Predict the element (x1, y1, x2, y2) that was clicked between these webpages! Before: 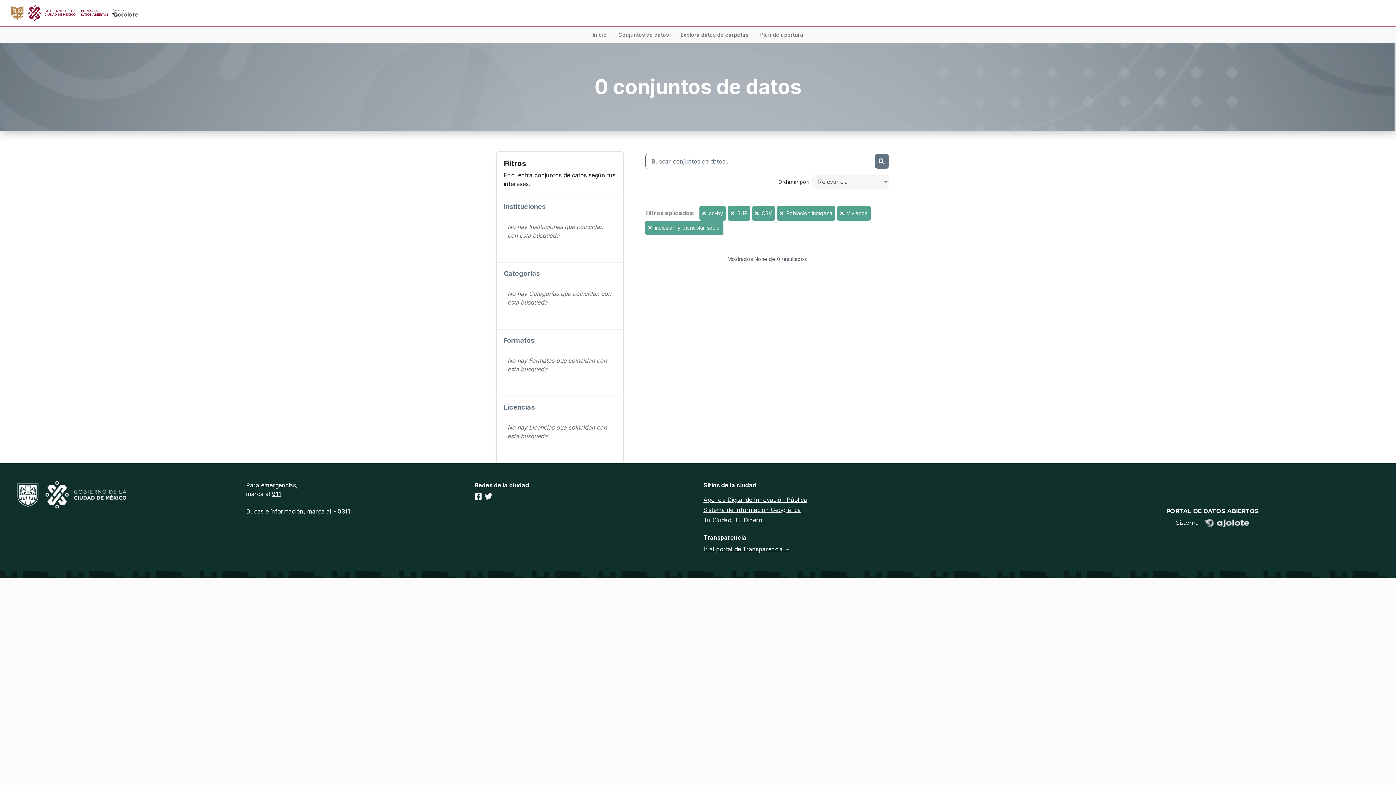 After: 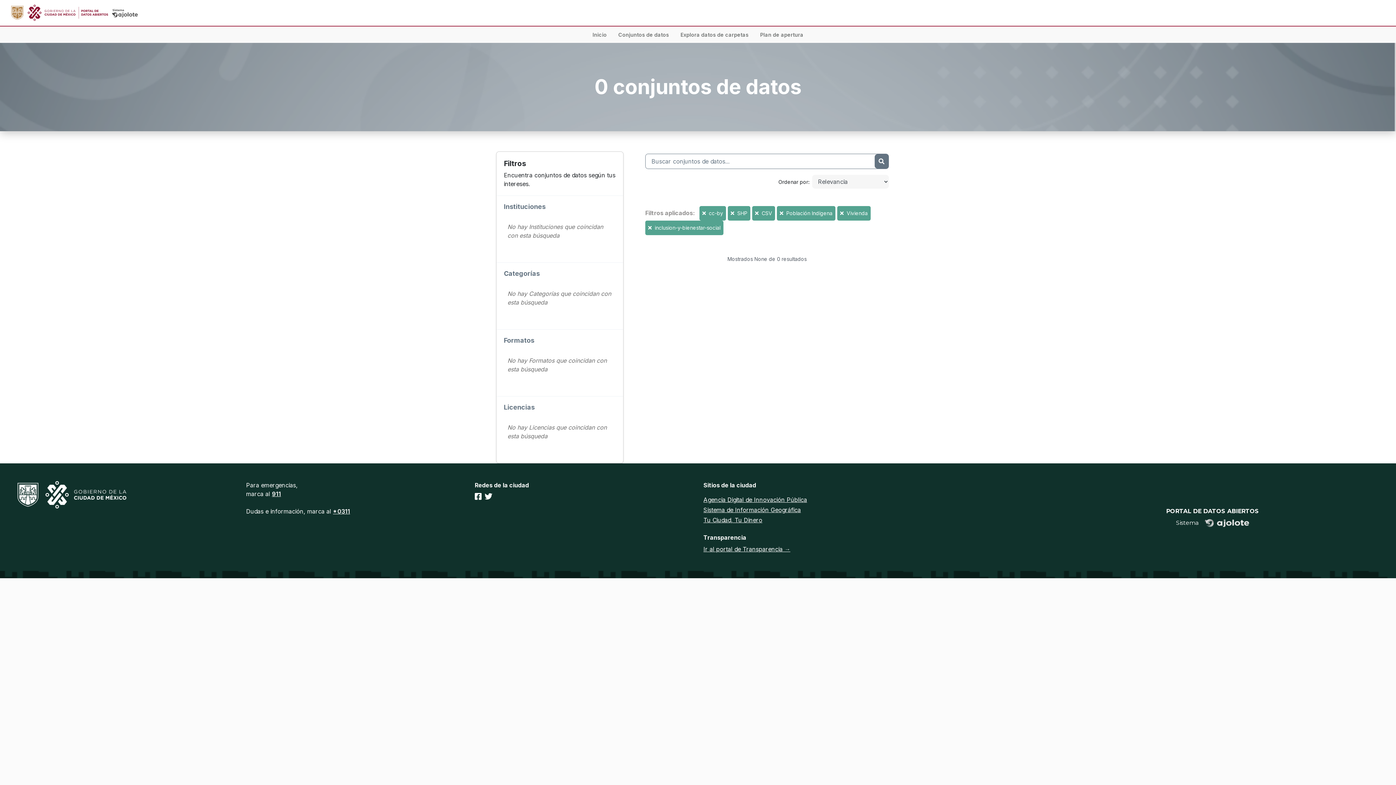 Action: bbox: (474, 492, 481, 501)